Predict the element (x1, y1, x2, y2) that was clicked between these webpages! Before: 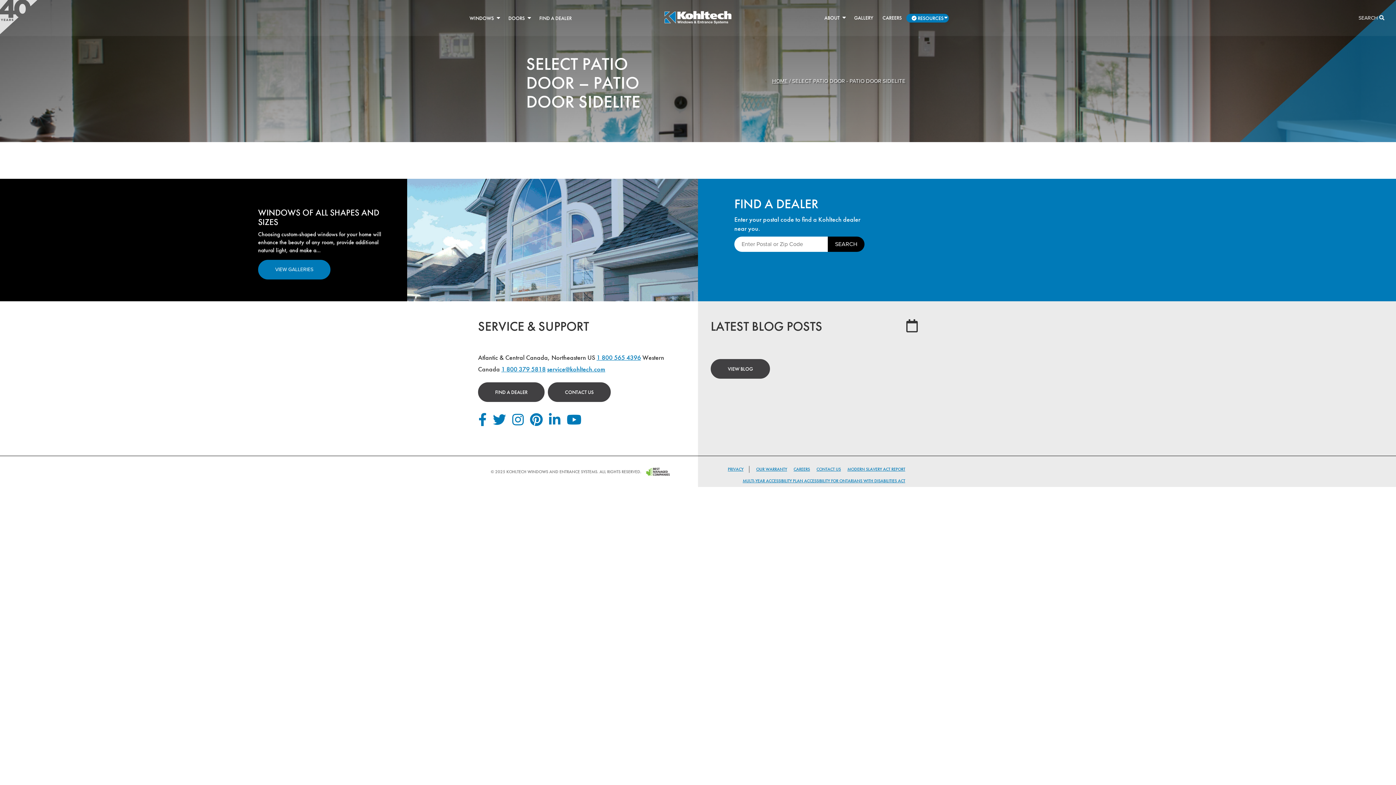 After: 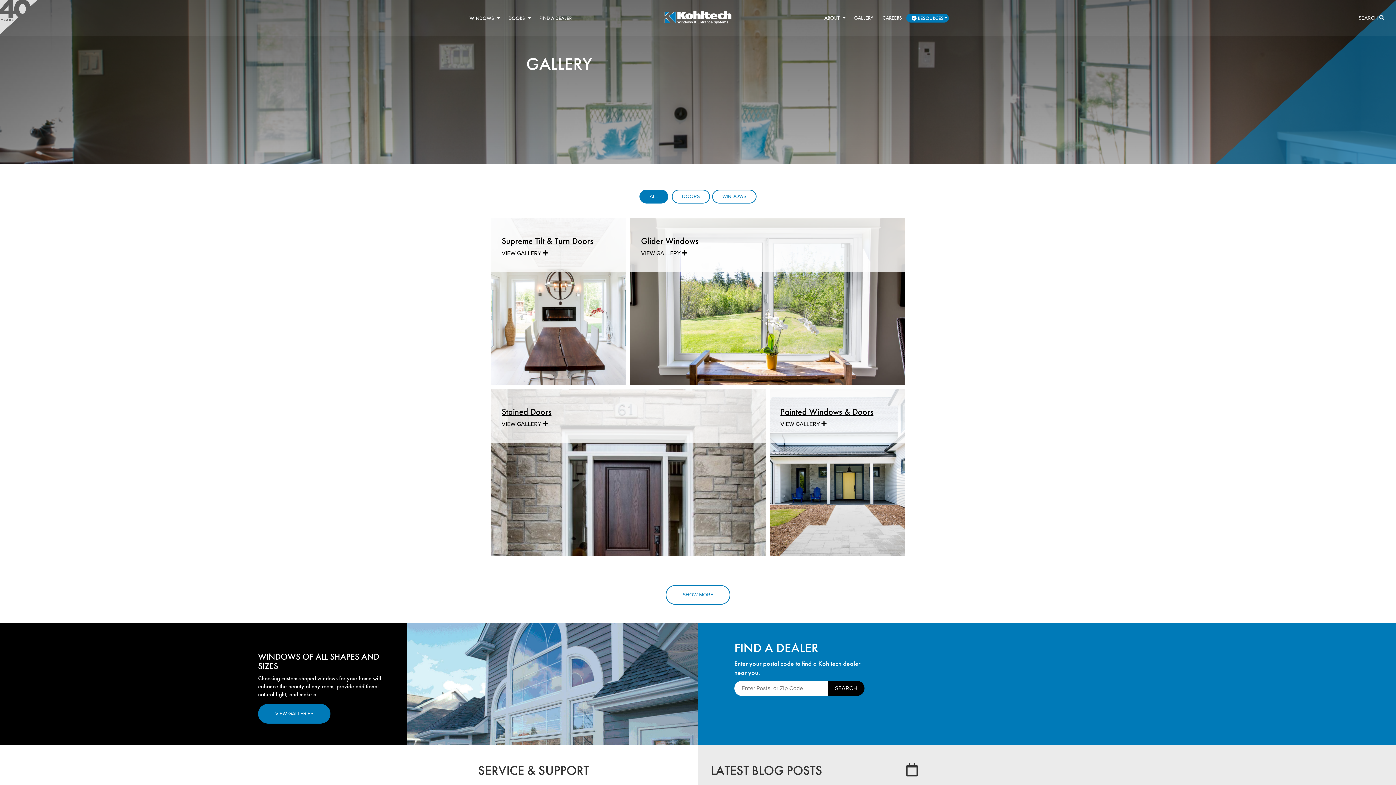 Action: bbox: (258, 260, 330, 279) label: VIEW GALLERIES